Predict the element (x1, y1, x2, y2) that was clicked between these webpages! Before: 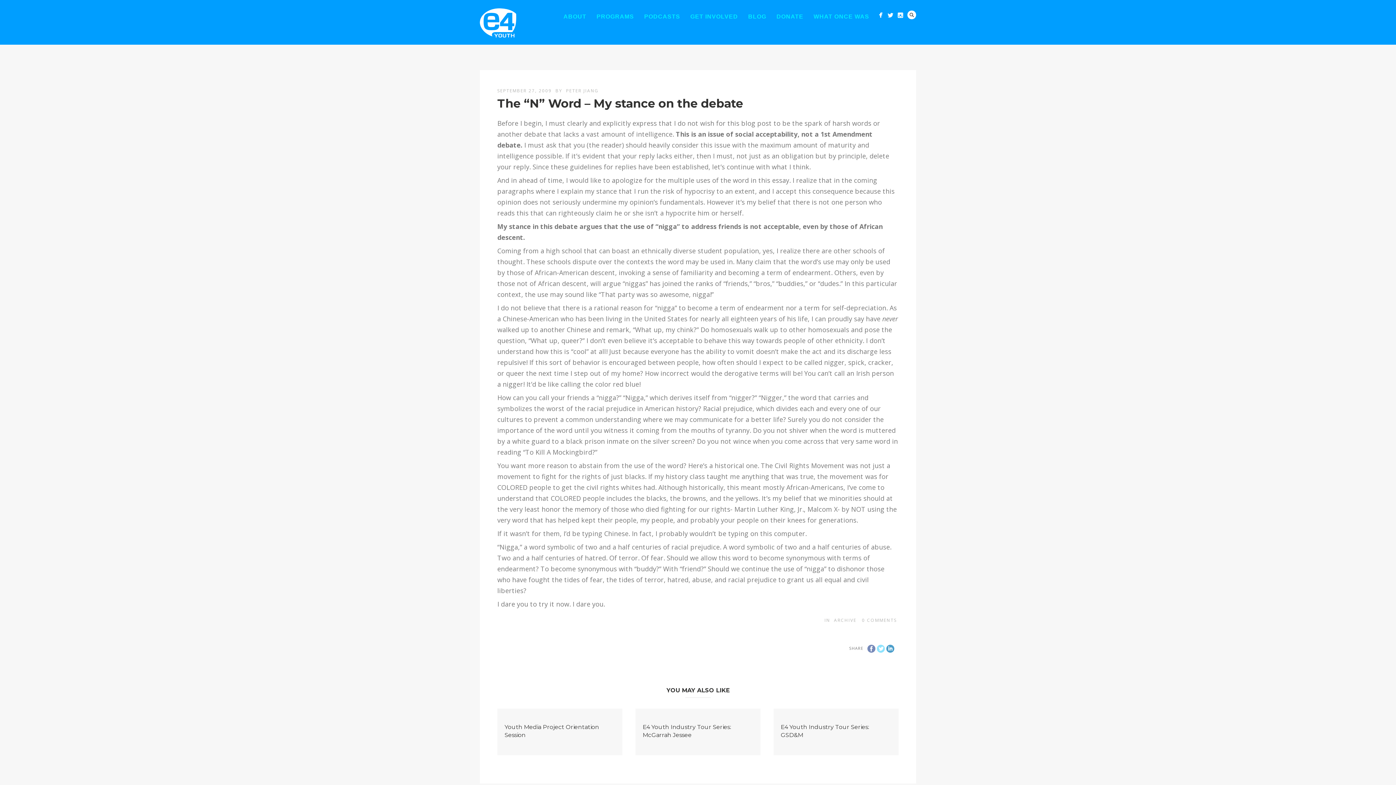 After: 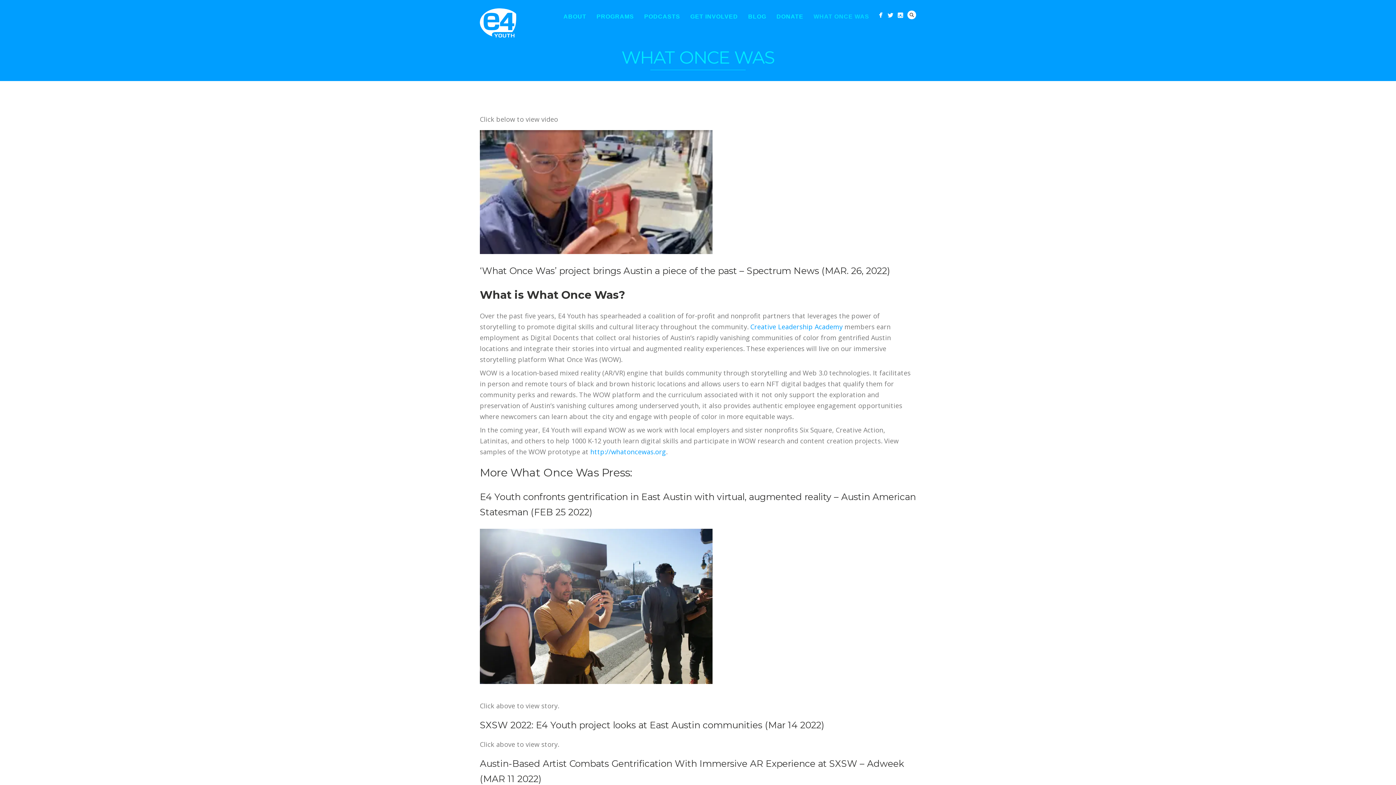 Action: label: WHAT ONCE WAS bbox: (808, 10, 874, 22)